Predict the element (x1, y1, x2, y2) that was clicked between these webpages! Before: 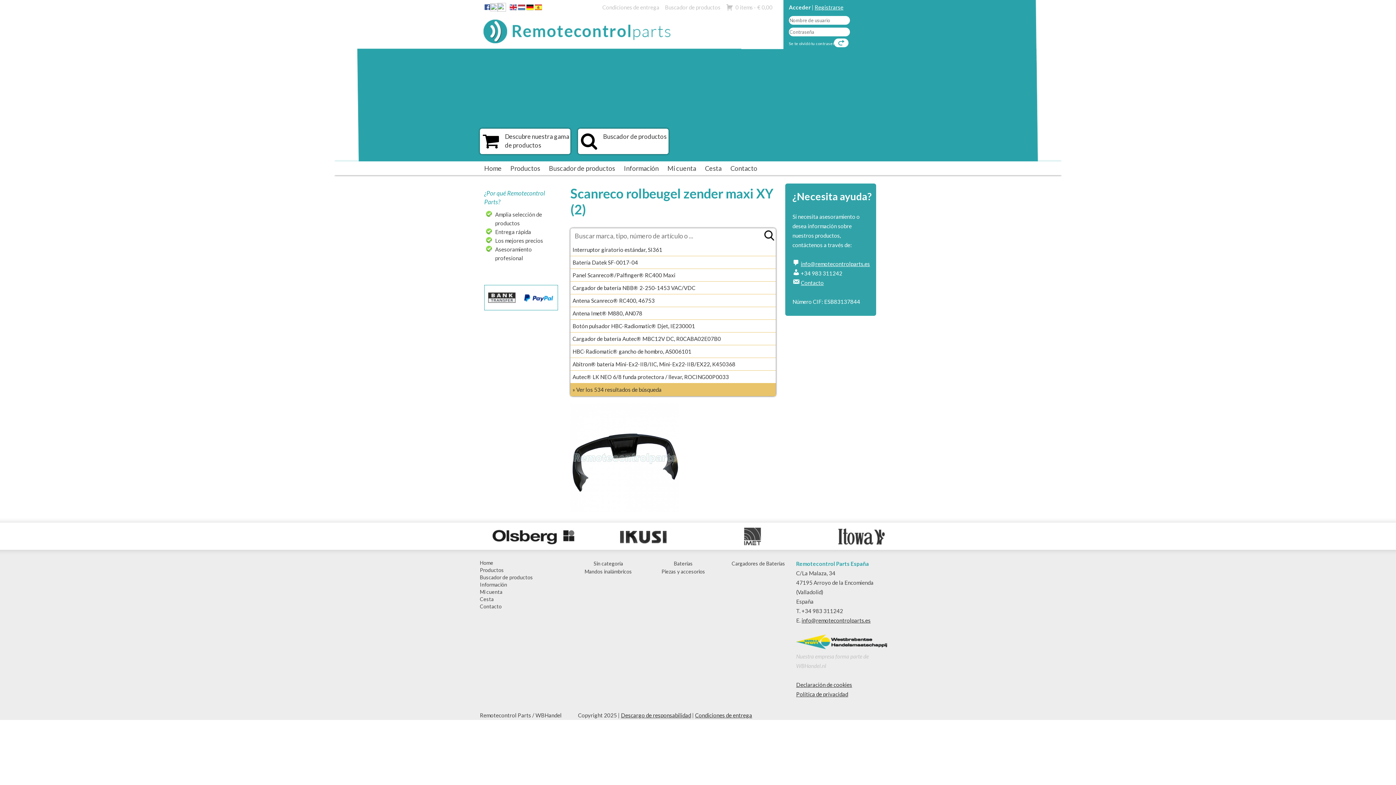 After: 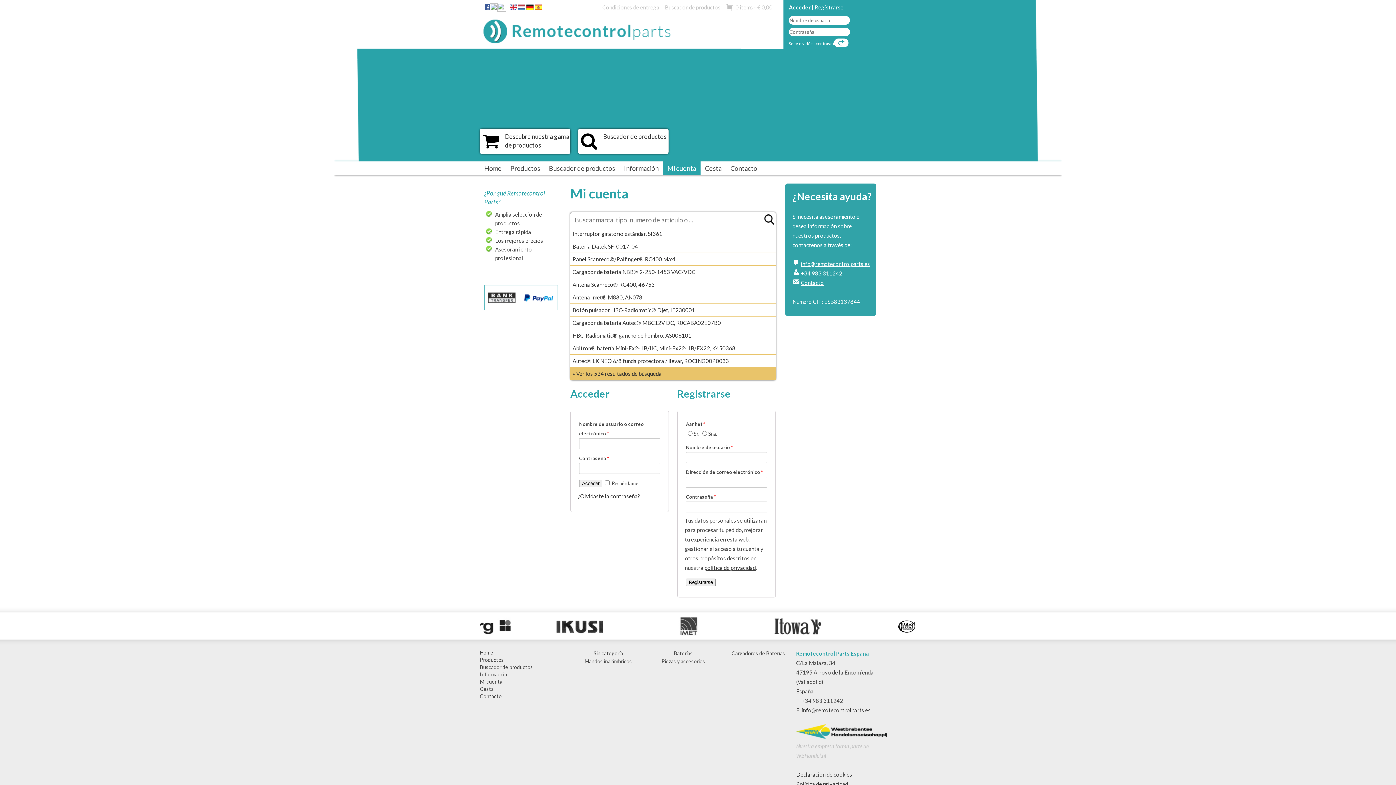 Action: bbox: (814, 4, 843, 10) label: Registrarse